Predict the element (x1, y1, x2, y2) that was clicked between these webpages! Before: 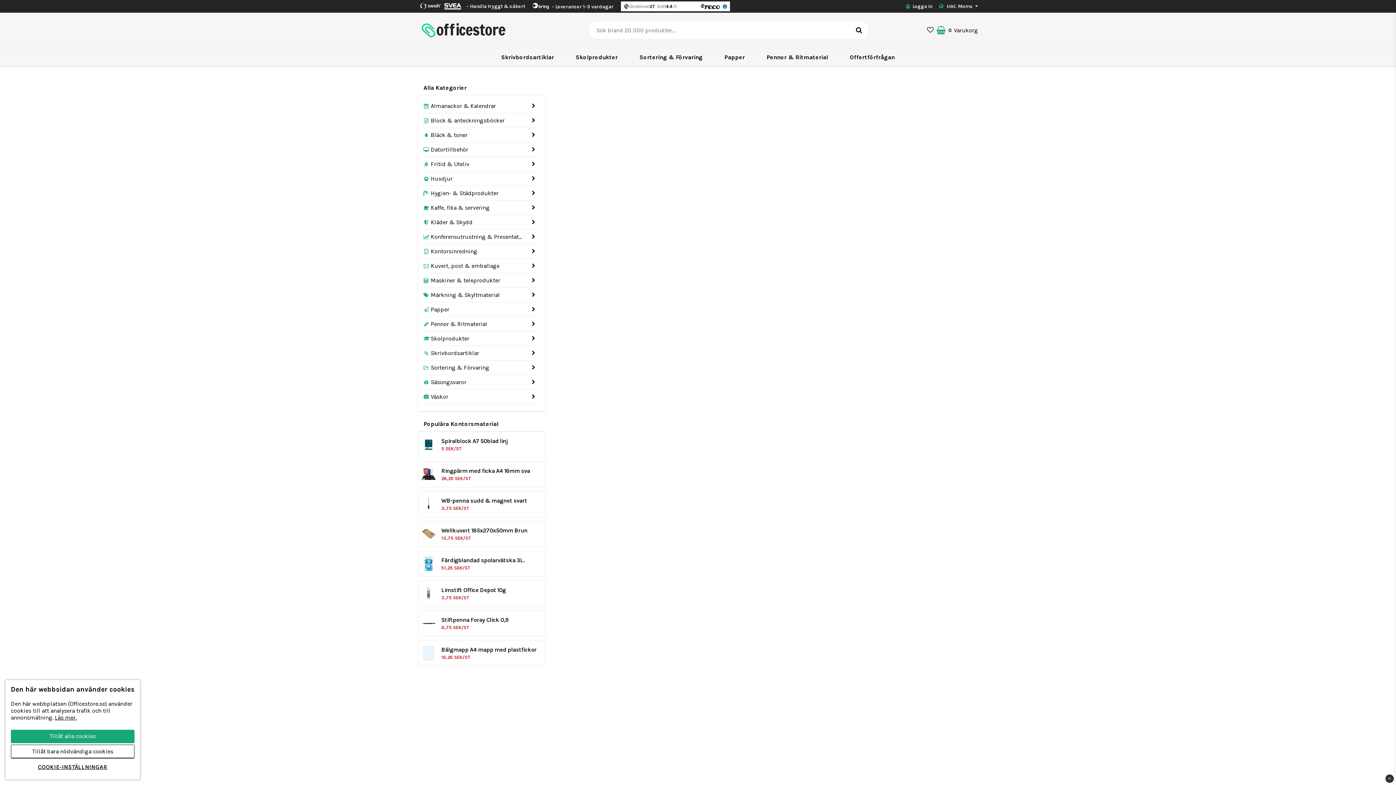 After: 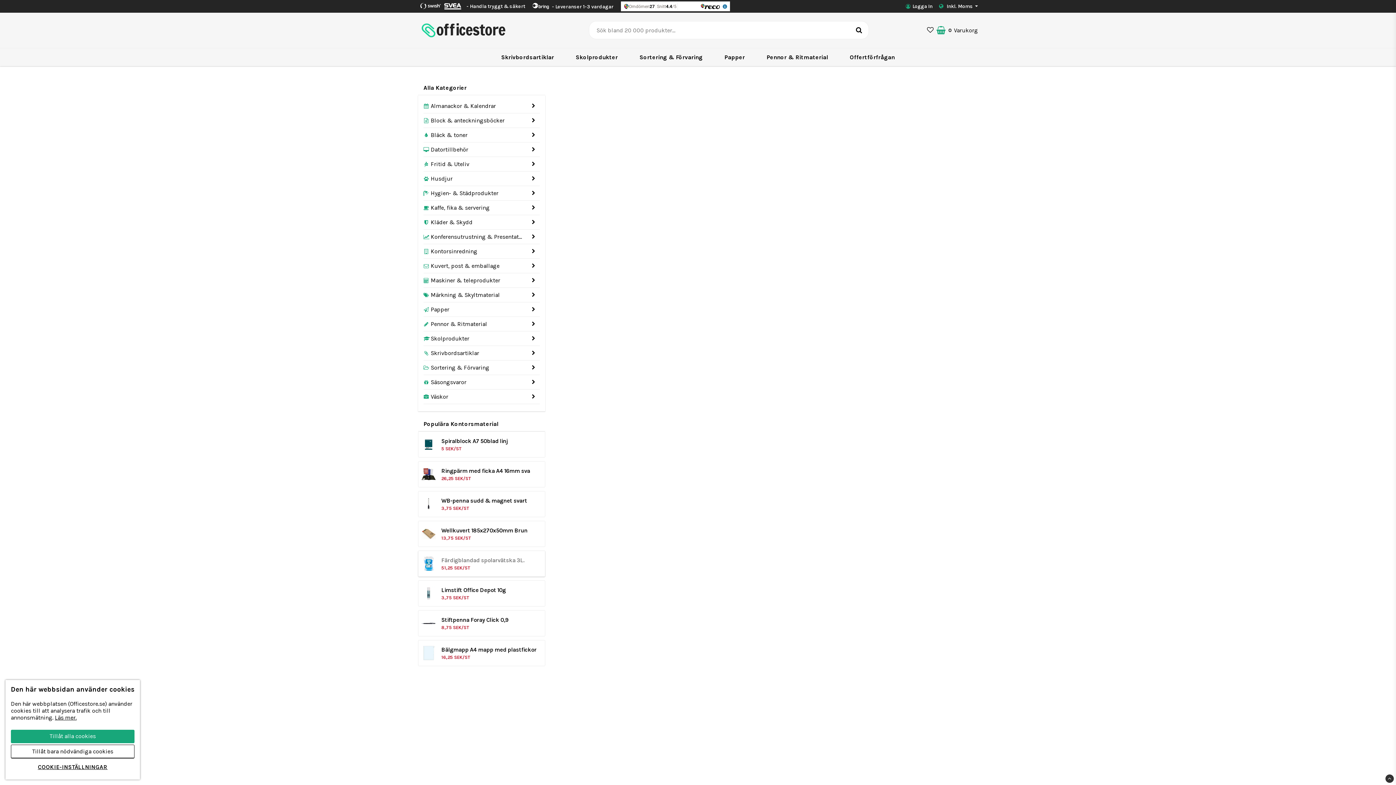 Action: bbox: (421, 556, 436, 571)